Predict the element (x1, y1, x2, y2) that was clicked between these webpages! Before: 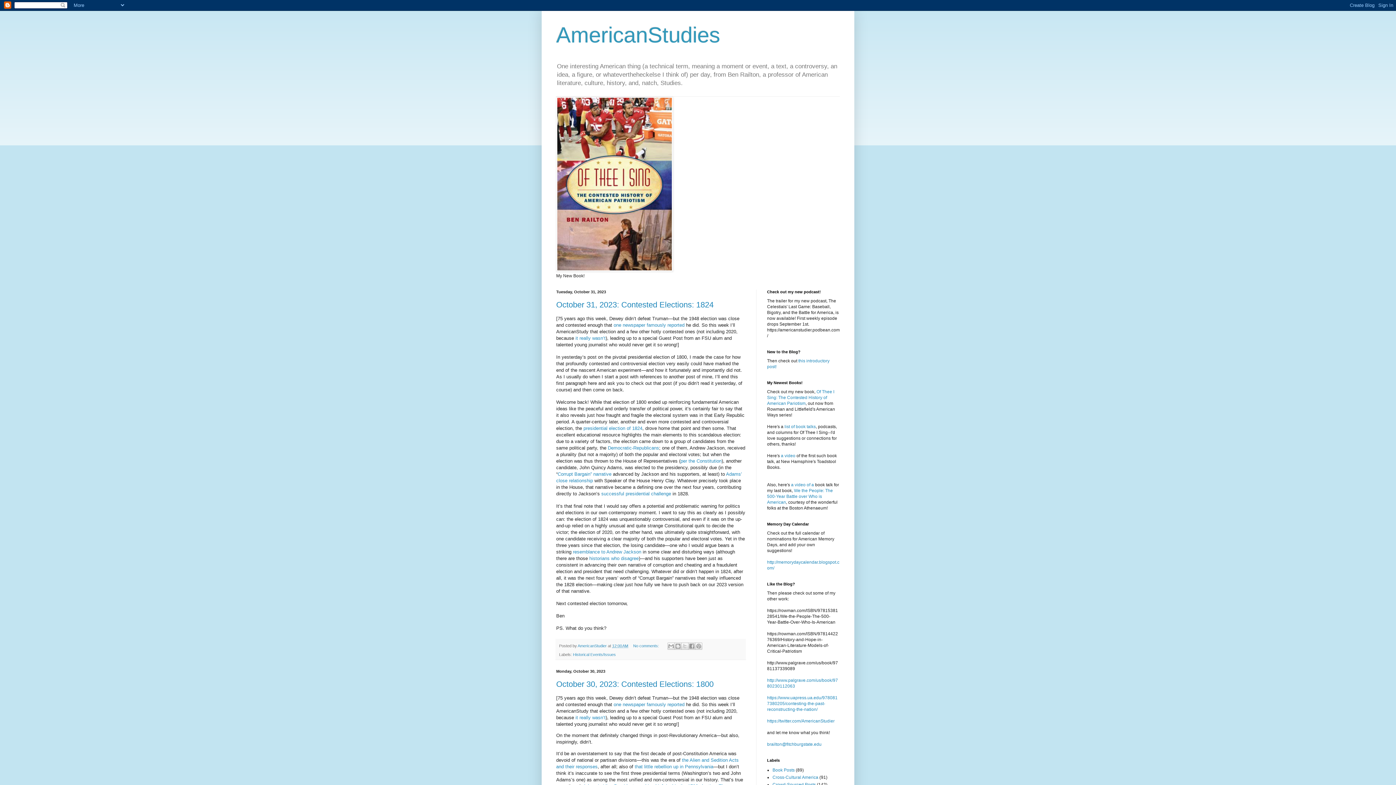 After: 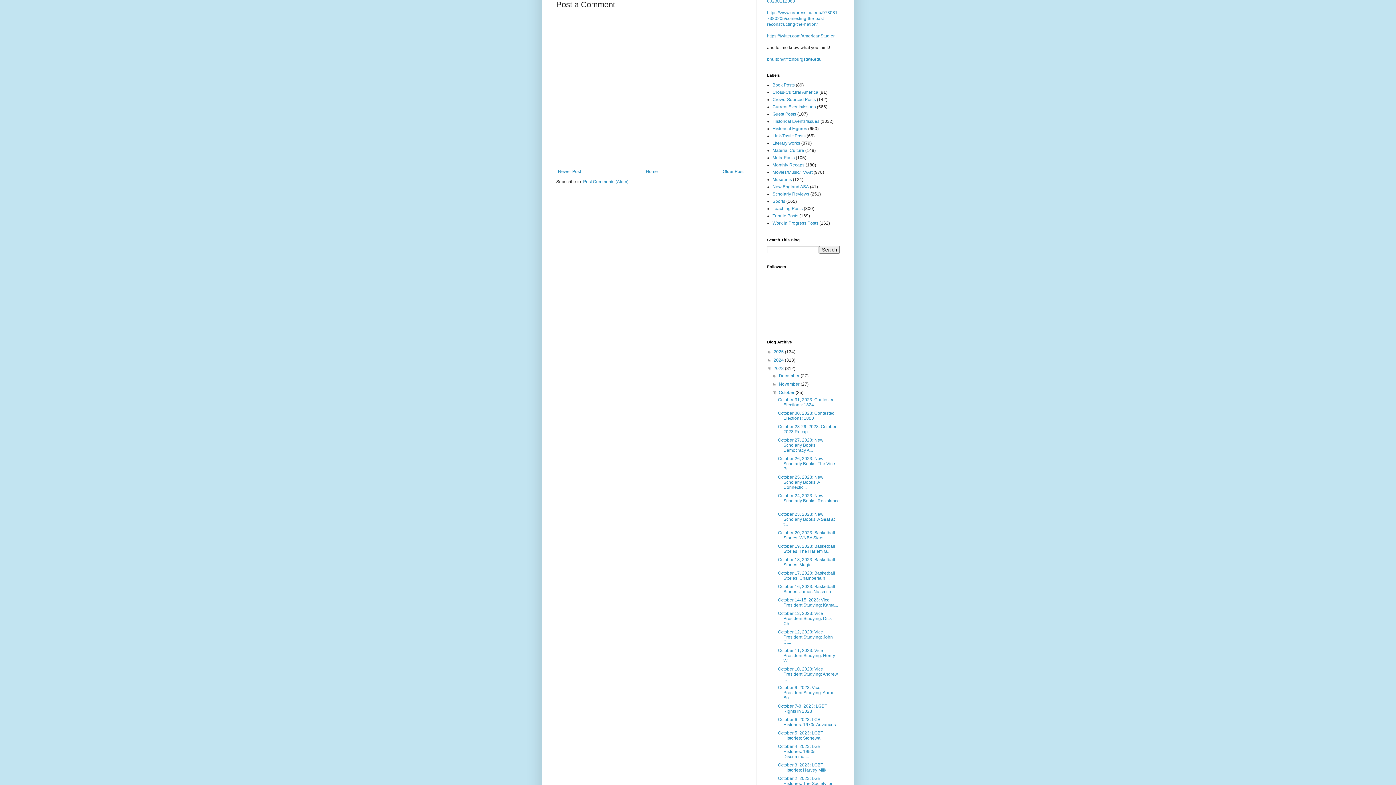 Action: bbox: (633, 644, 660, 648) label: No comments: 